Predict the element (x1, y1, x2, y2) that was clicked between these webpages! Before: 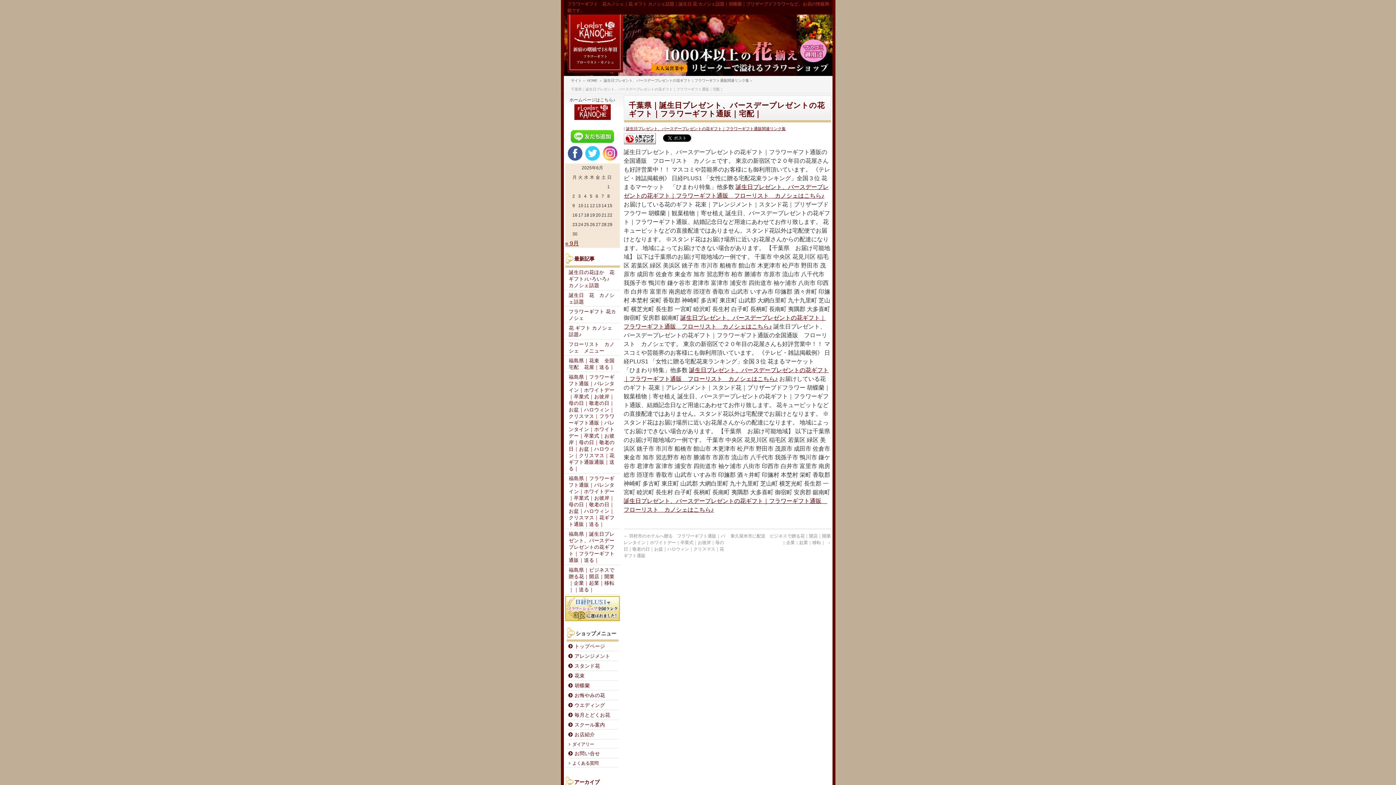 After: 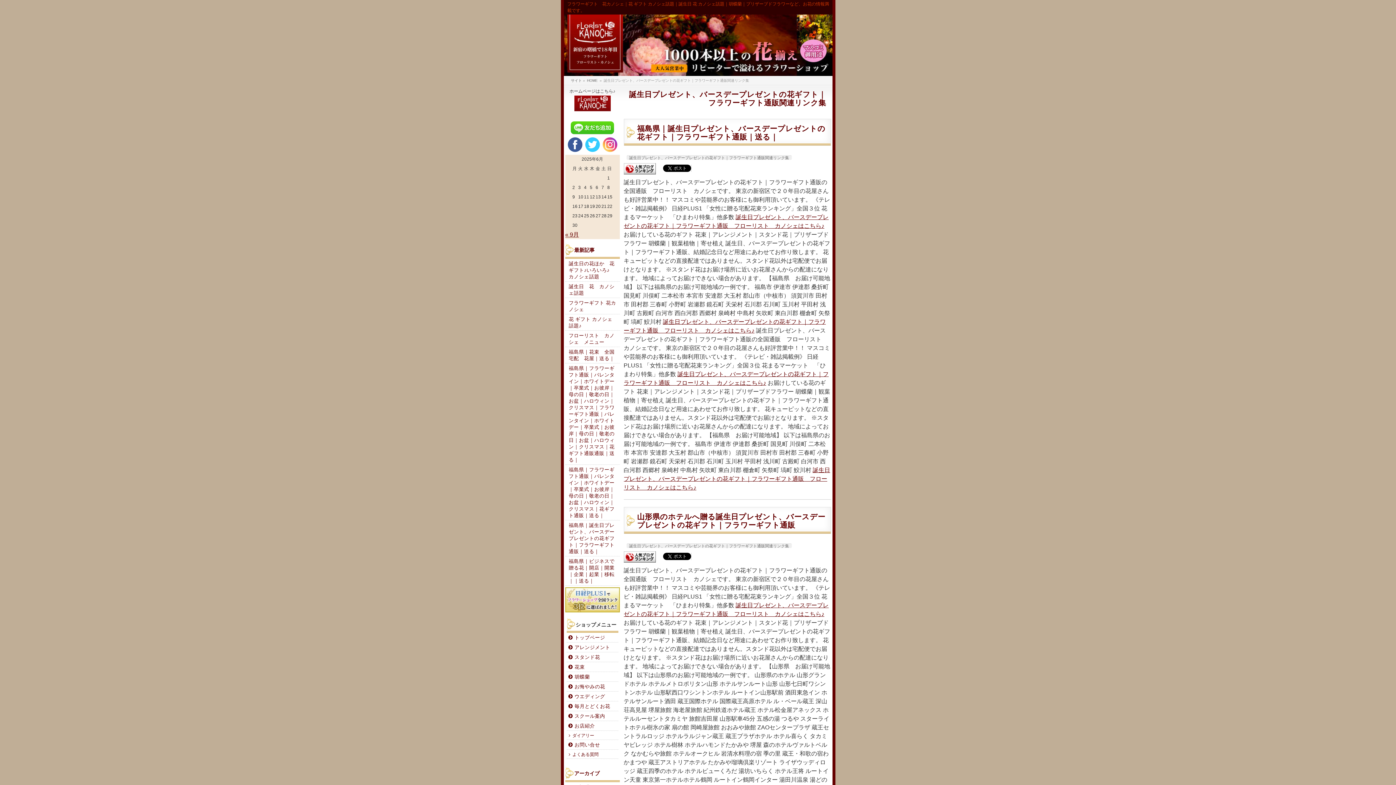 Action: bbox: (626, 126, 786, 130) label: 誕生日プレゼント、バースデープレゼントの花ギフト｜フラワーギフト通販関連リンク集